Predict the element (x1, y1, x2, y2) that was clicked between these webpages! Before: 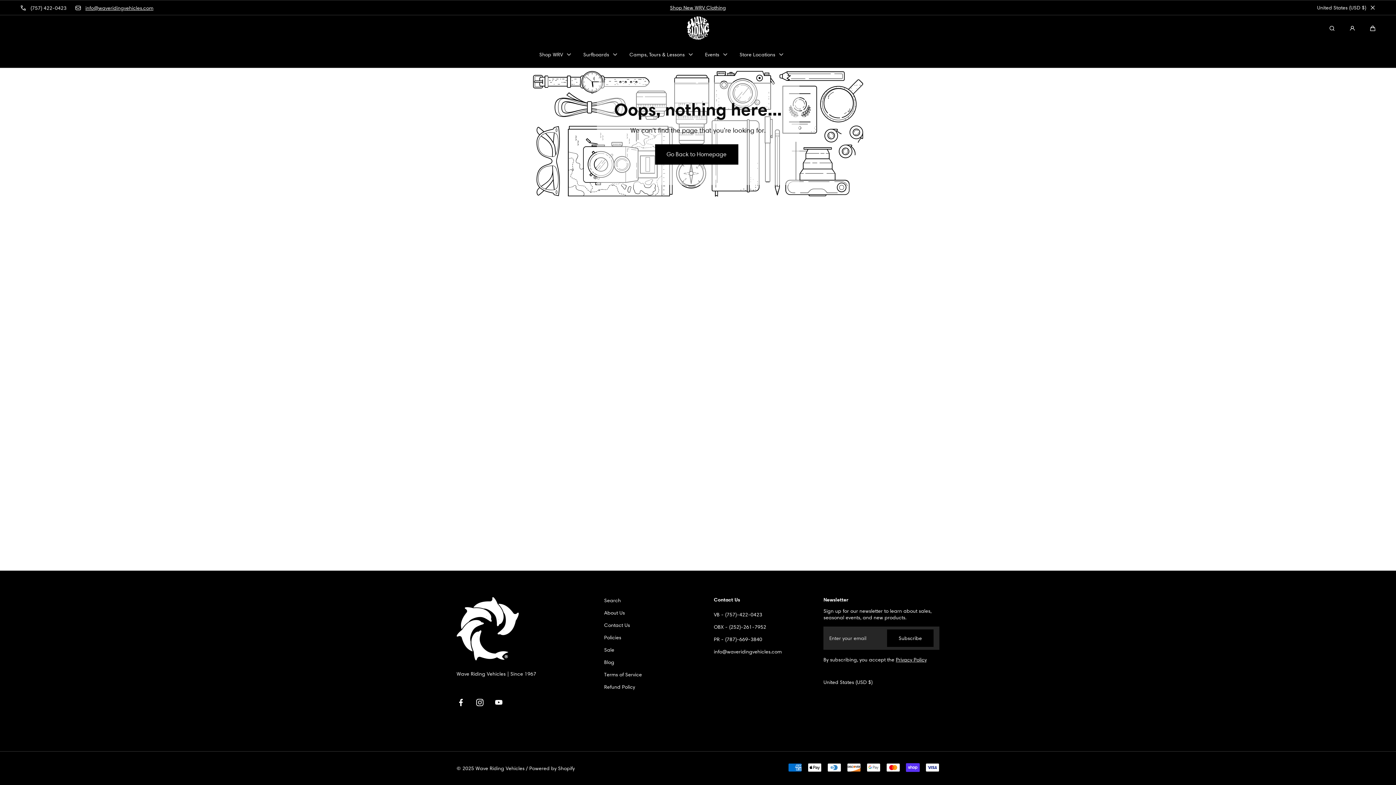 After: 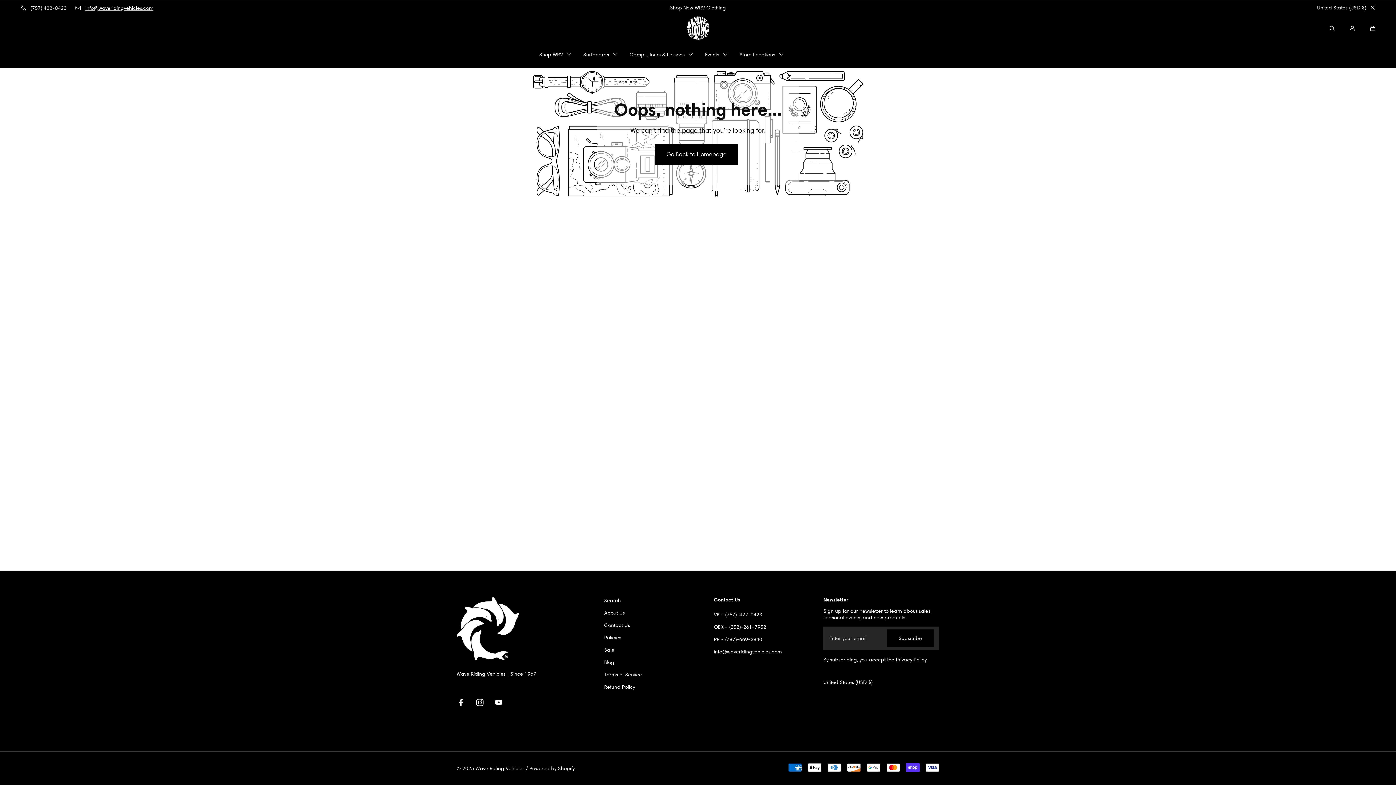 Action: bbox: (20, 3, 66, 11) label:  (757) 422-0423